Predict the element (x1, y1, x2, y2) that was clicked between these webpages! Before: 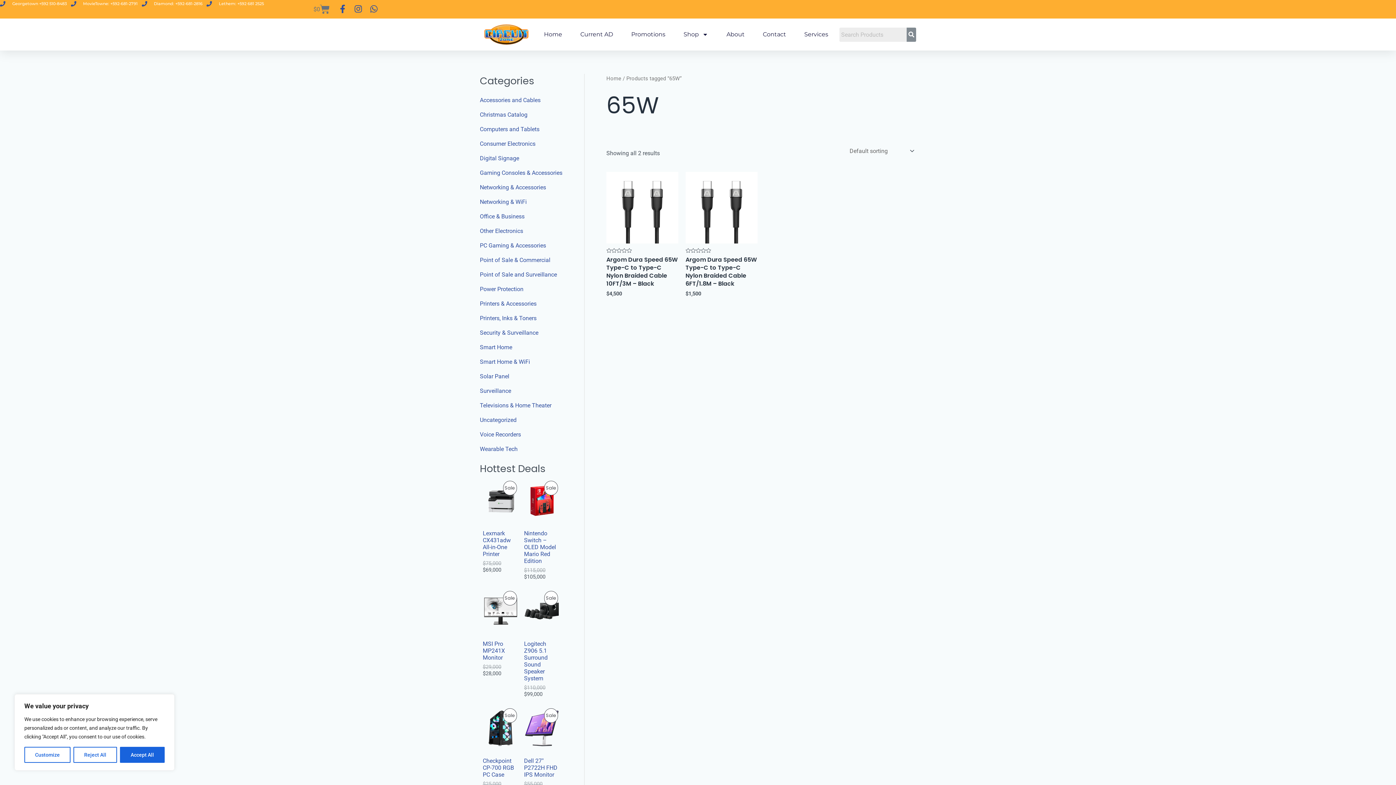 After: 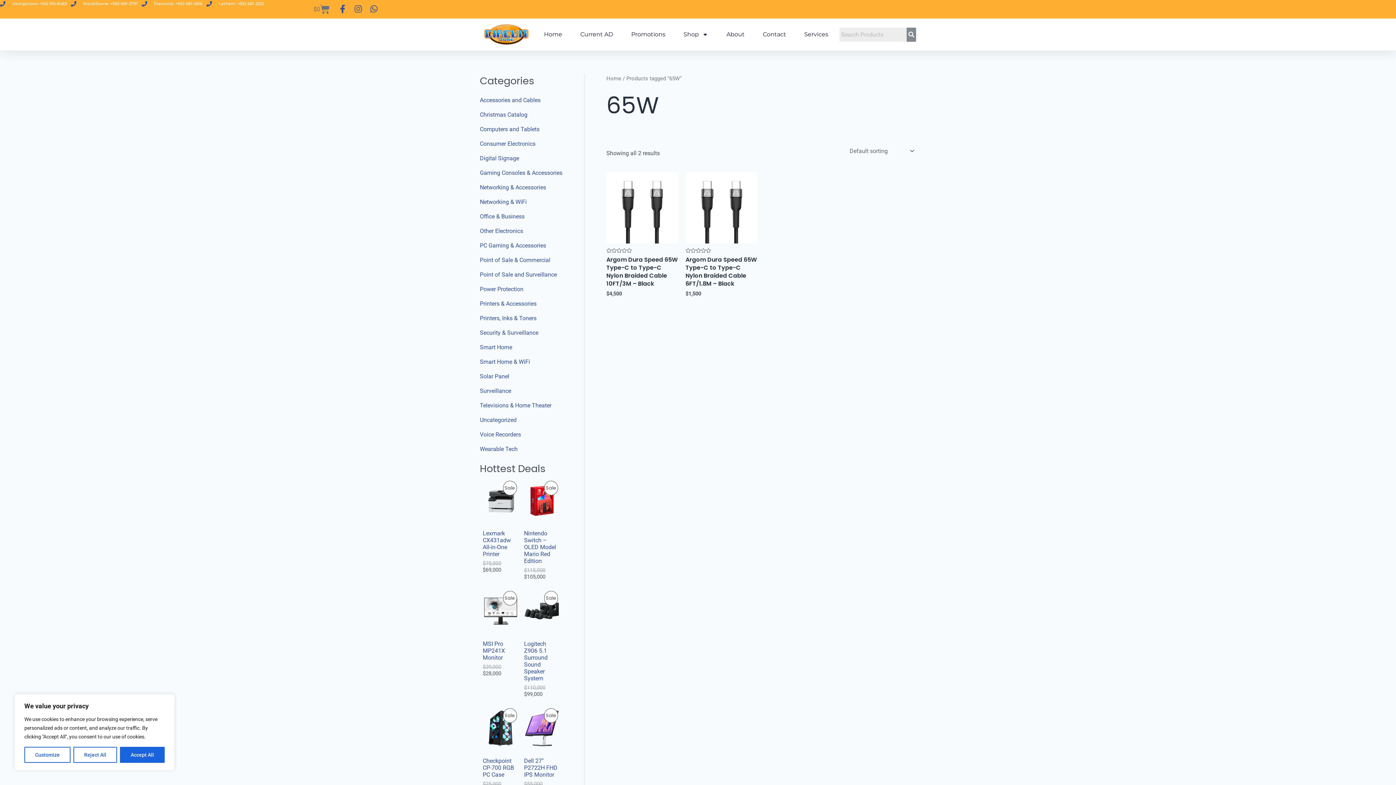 Action: bbox: (354, 4, 362, 12) label: Instagram